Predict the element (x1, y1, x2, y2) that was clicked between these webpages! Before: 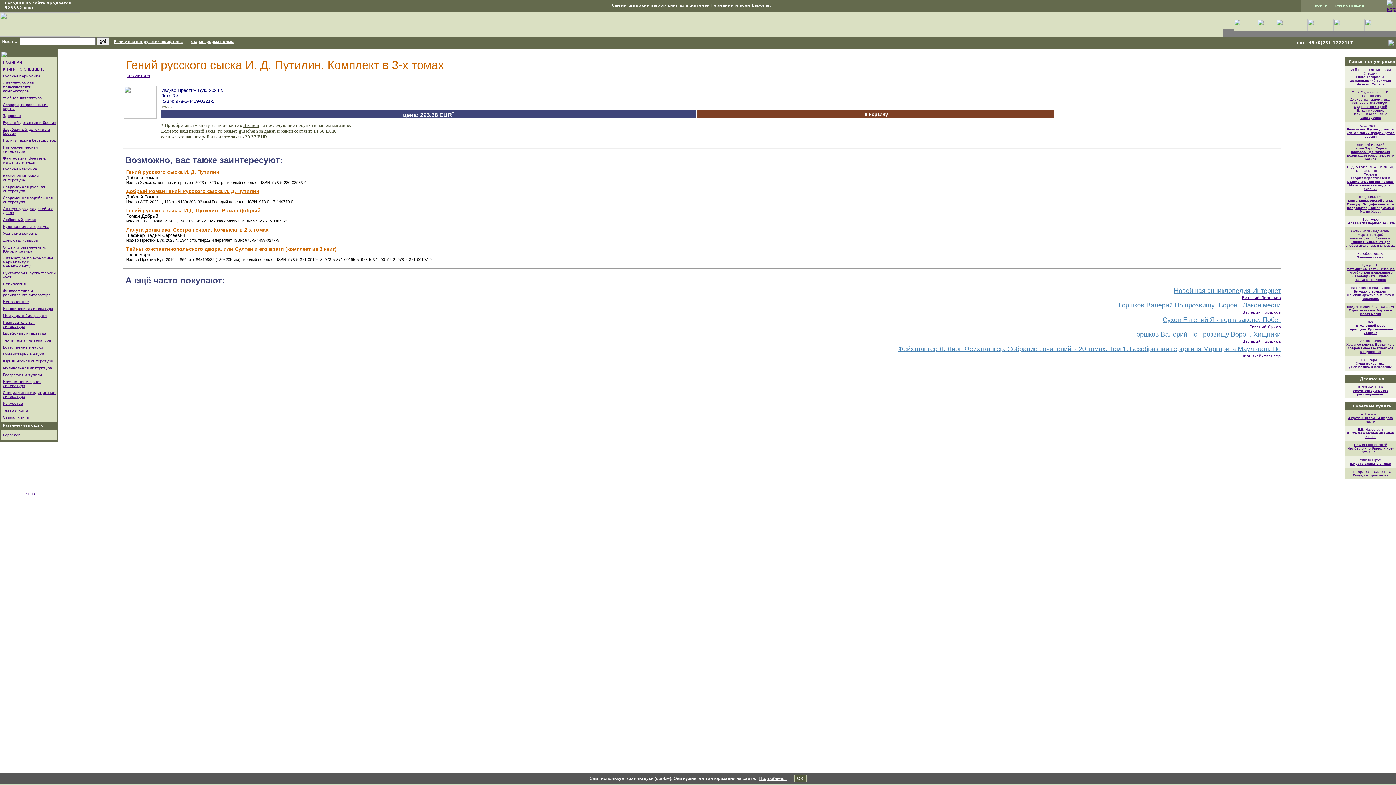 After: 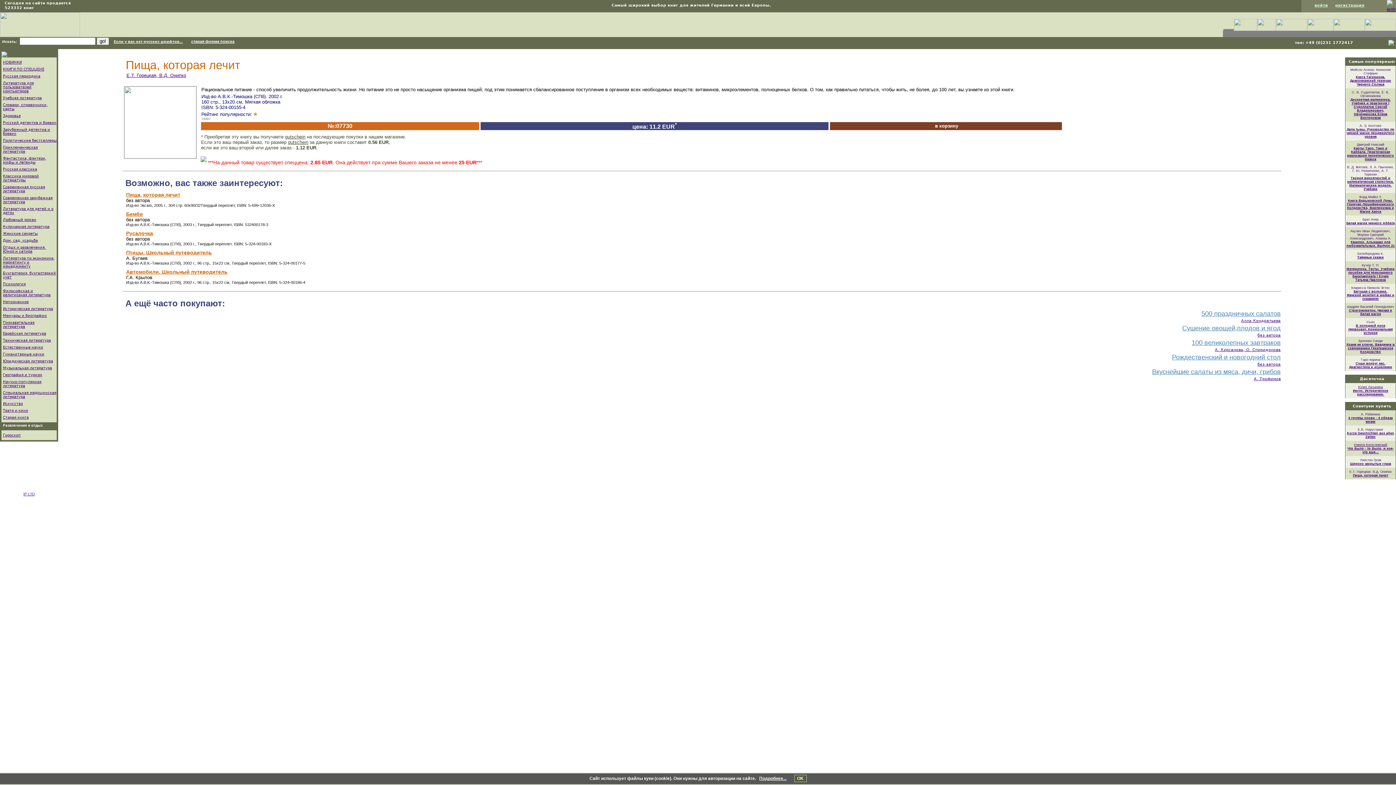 Action: label: Пища, которая лечит bbox: (1353, 473, 1388, 477)